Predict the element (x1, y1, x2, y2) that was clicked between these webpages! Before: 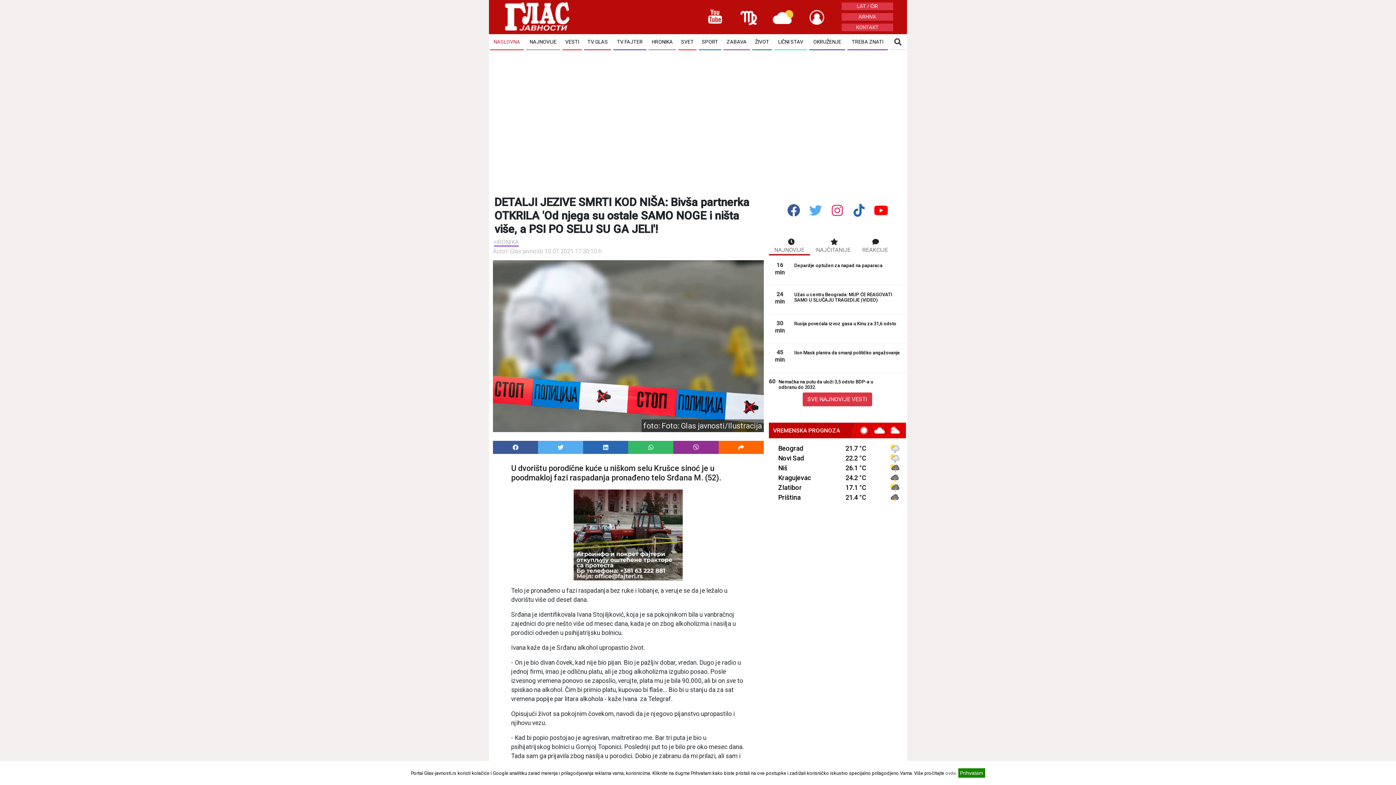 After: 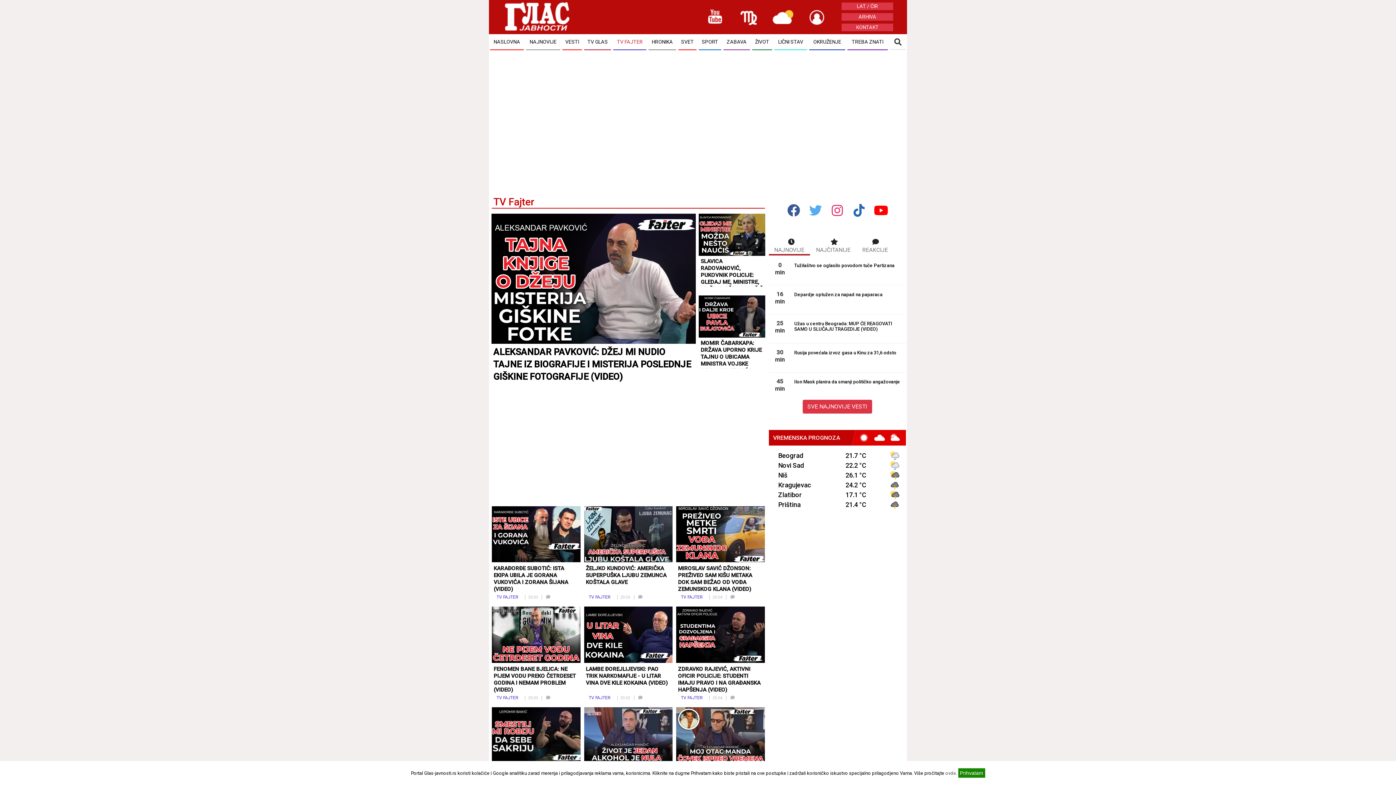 Action: label: TV FAJTER bbox: (613, 34, 646, 50)